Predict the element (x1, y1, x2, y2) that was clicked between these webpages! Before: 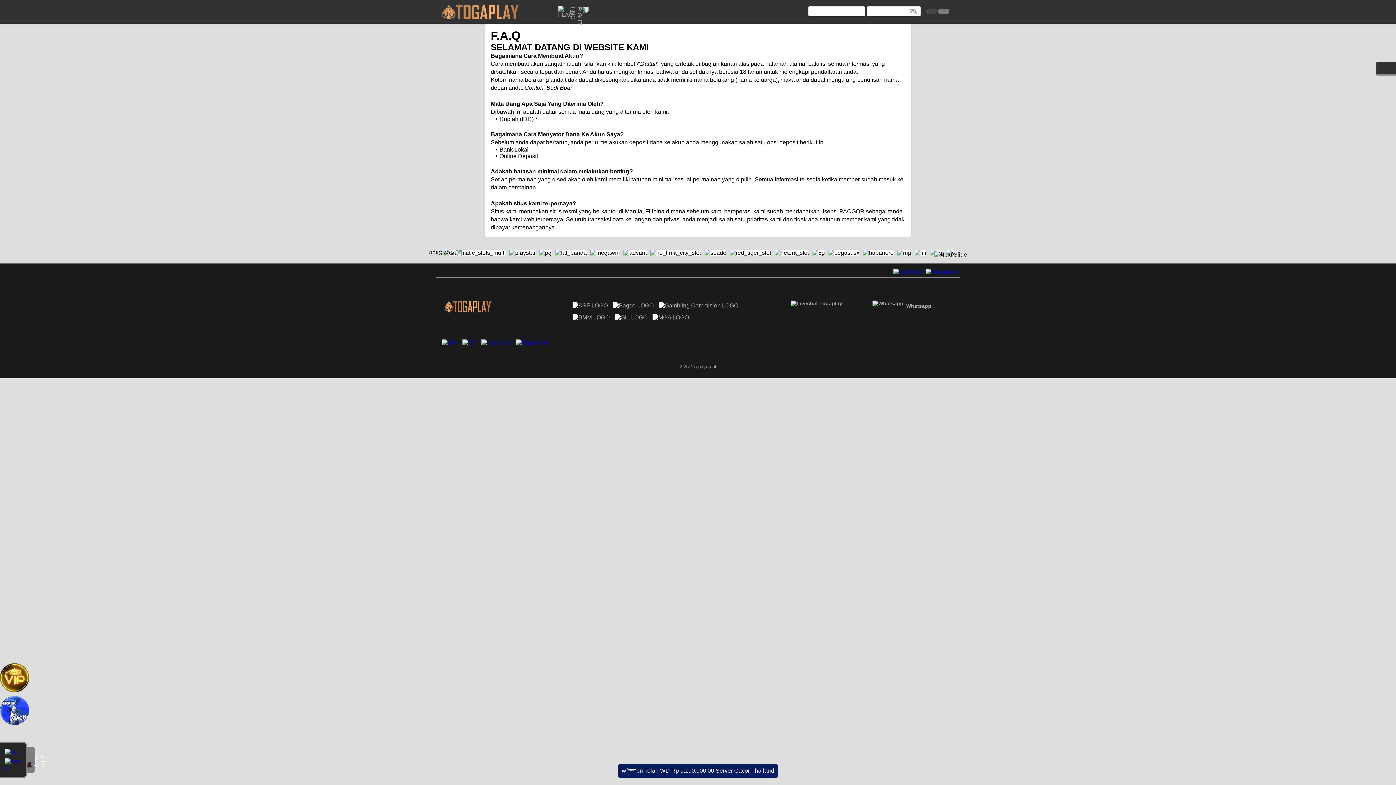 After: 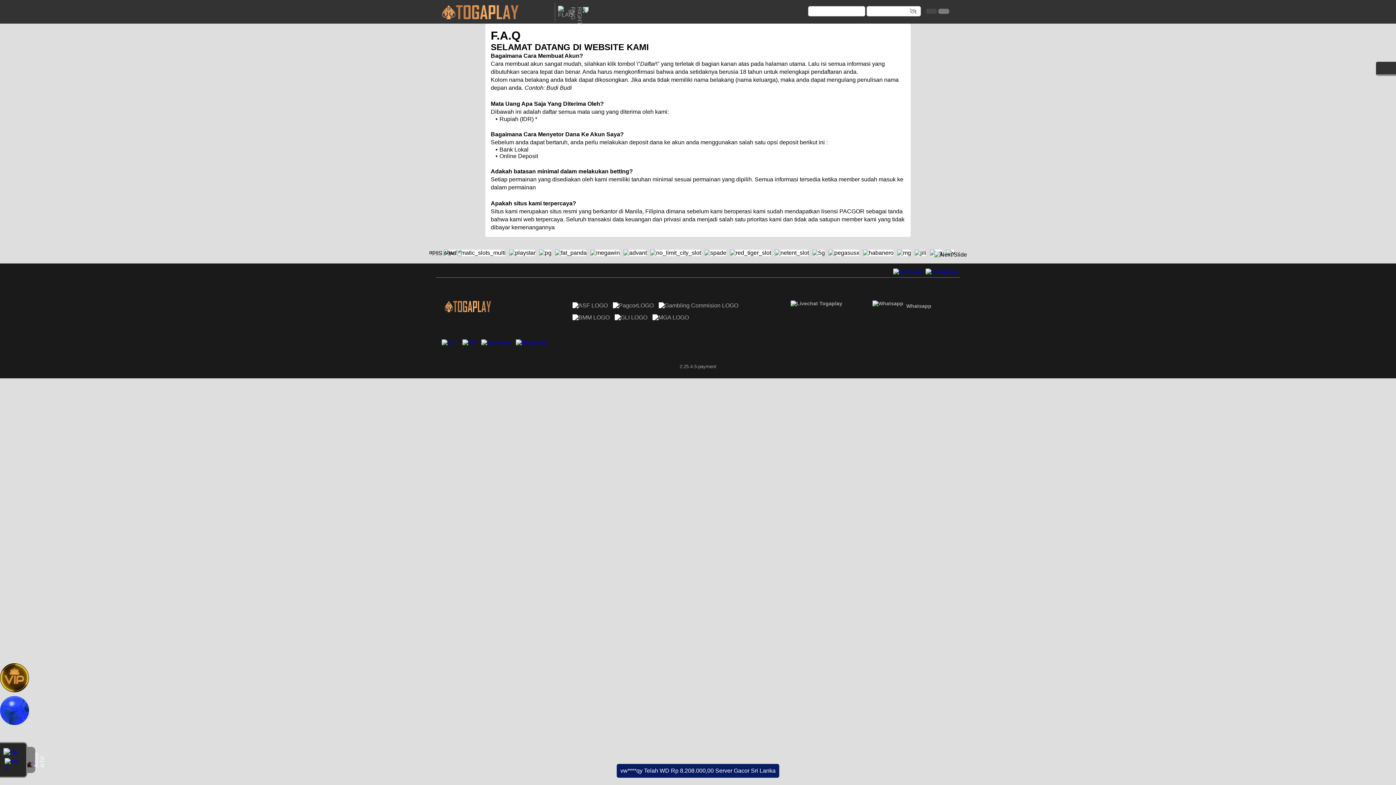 Action: bbox: (790, 300, 867, 311)